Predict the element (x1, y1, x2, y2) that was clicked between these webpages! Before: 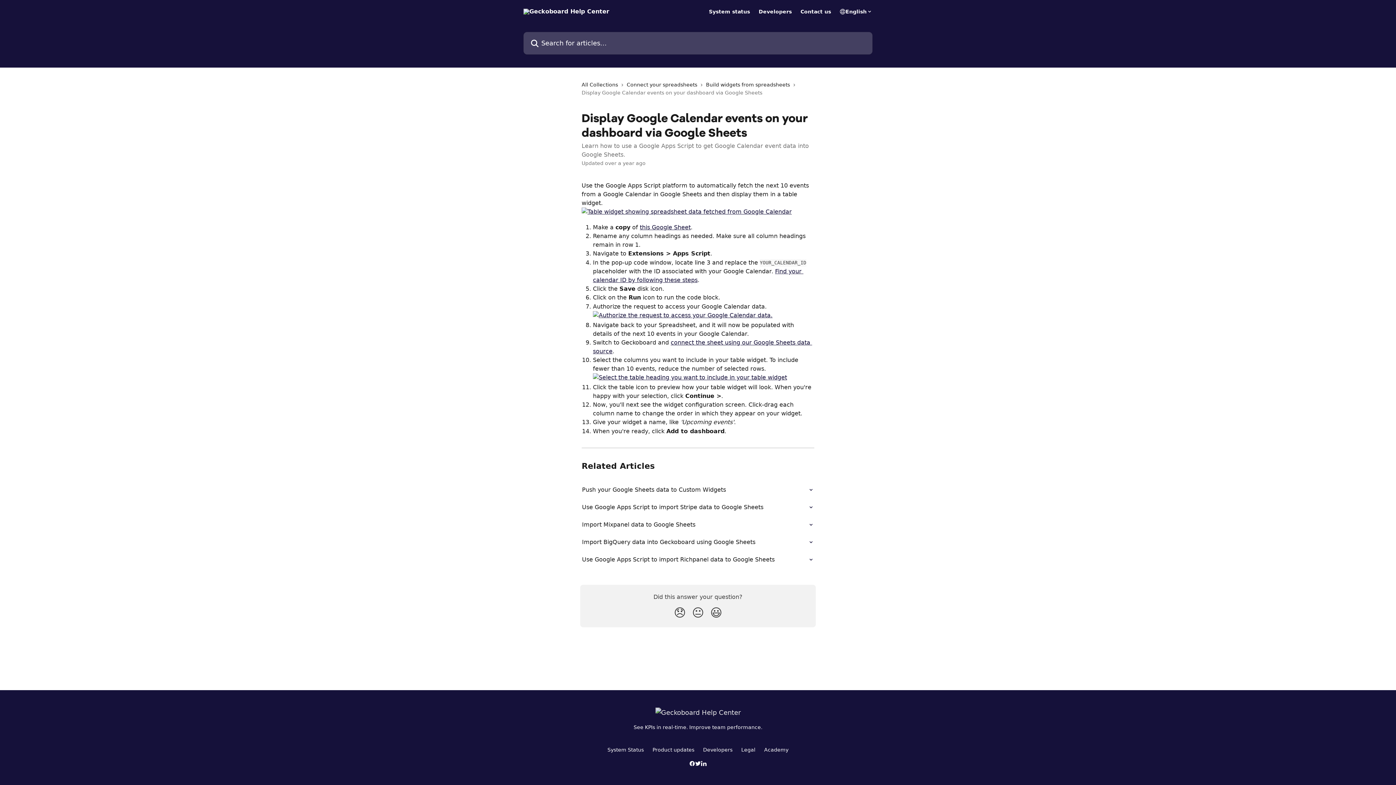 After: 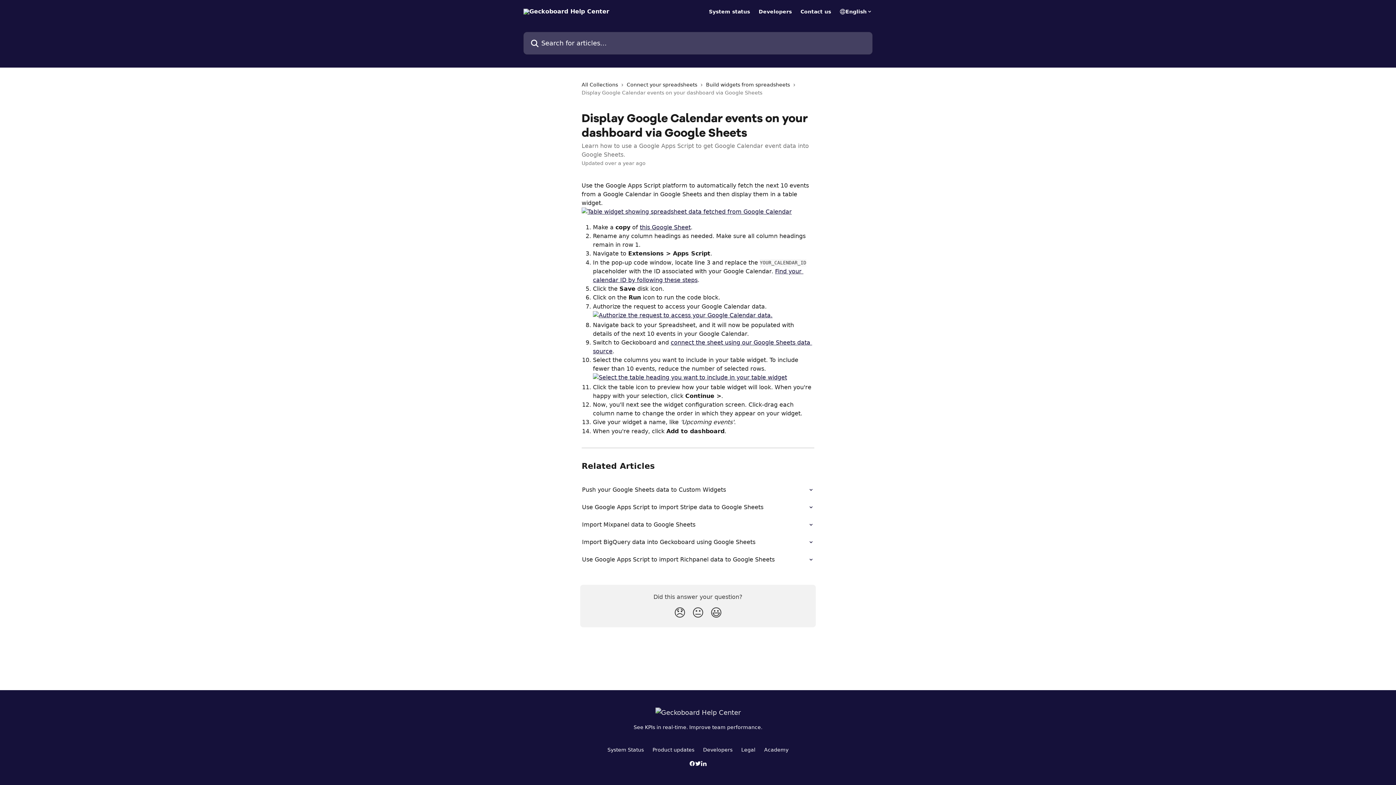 Action: bbox: (689, 761, 695, 766)